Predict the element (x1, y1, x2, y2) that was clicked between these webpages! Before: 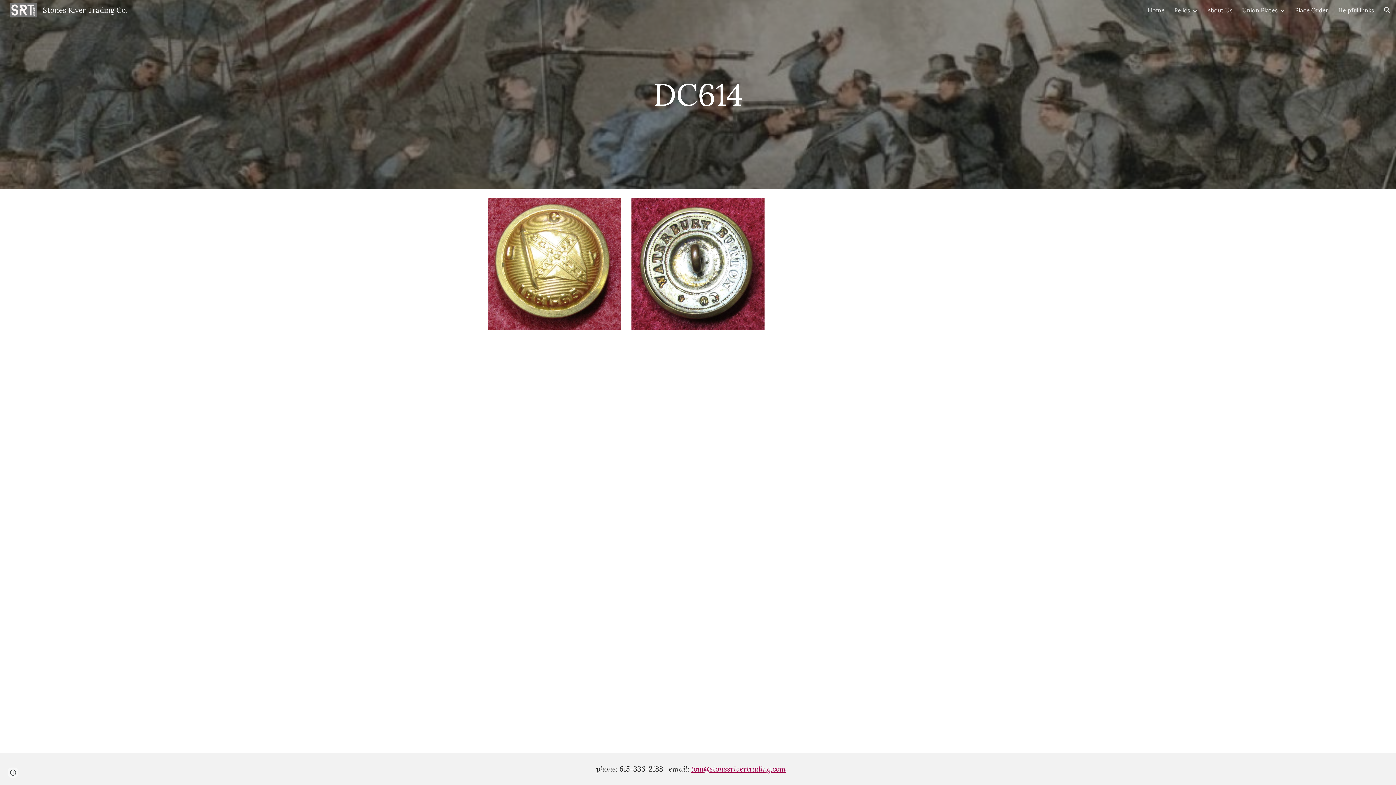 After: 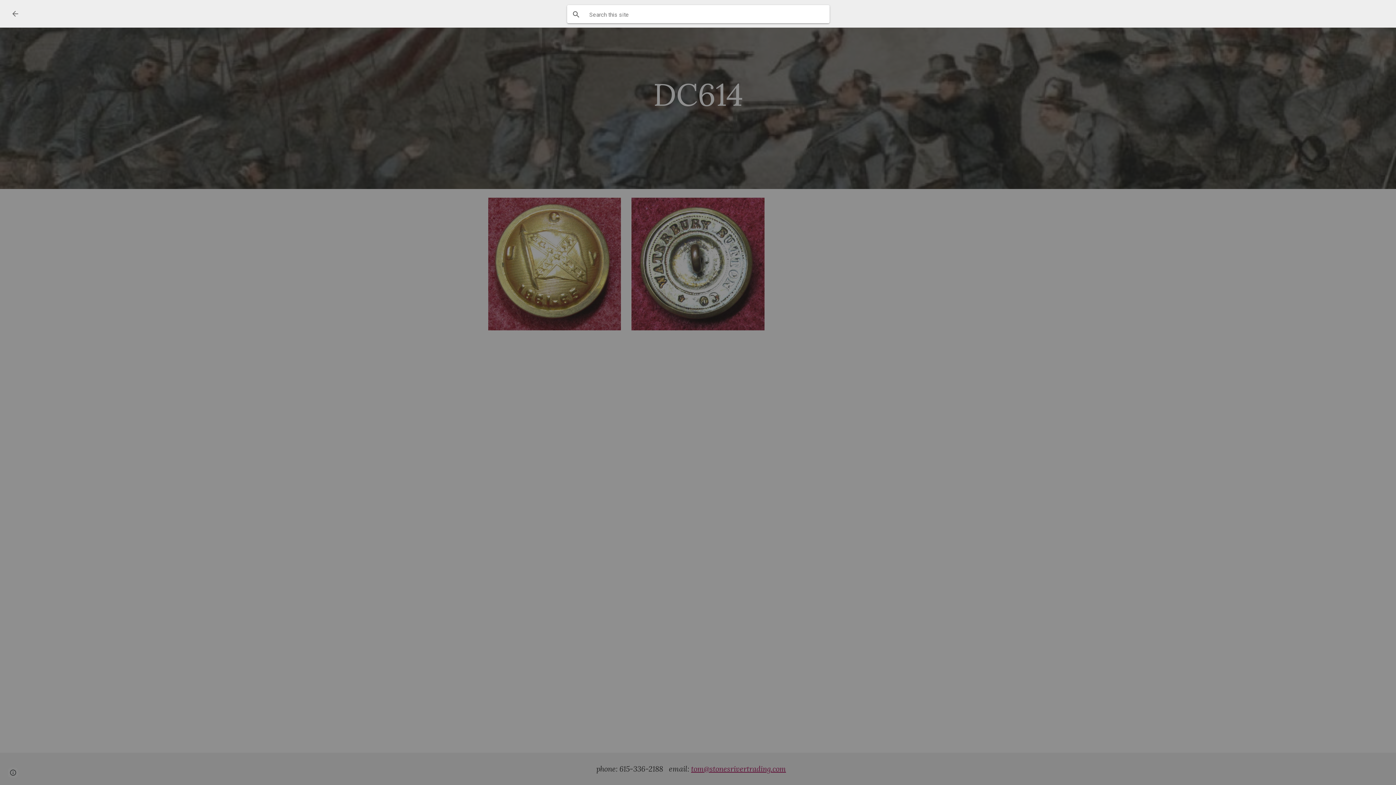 Action: bbox: (1378, 1, 1396, 18) label: Open search bar